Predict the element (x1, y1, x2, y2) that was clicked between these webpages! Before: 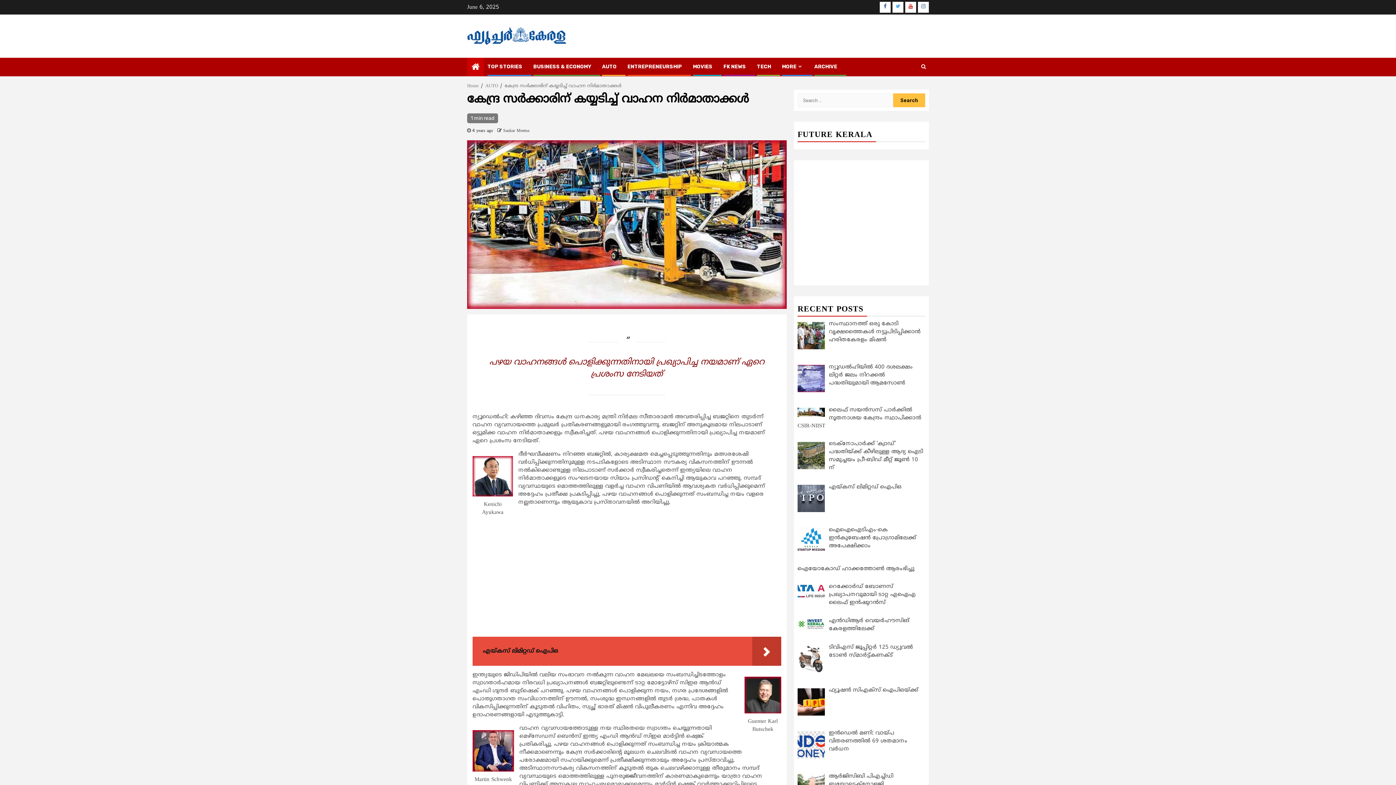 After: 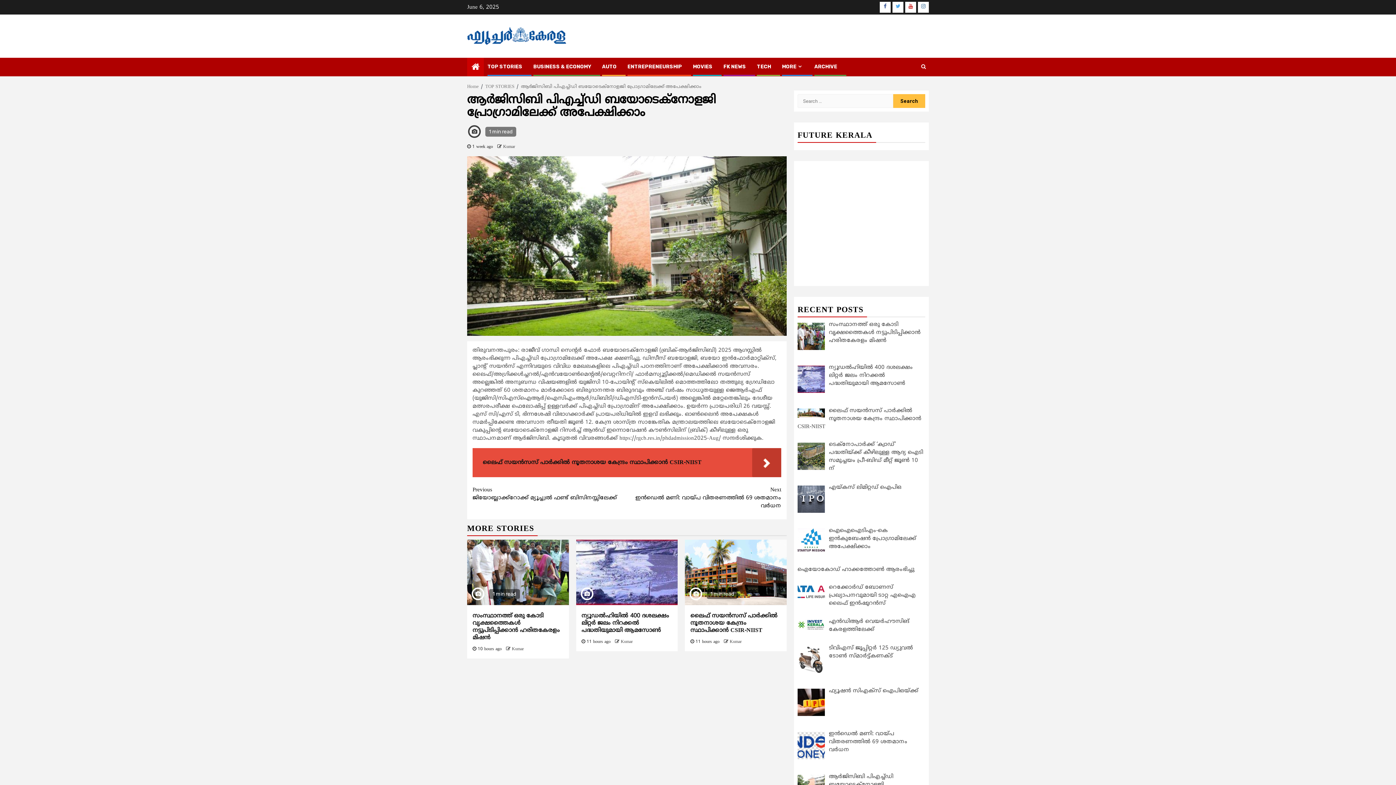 Action: label: ആര്‍ജിസിബി പിഎച്ച്ഡി ബയോടെക്നോളജി പ്രോഗ്രാമിലേക്ക് അപേക്ഷിക്കാം bbox: (829, 773, 916, 796)